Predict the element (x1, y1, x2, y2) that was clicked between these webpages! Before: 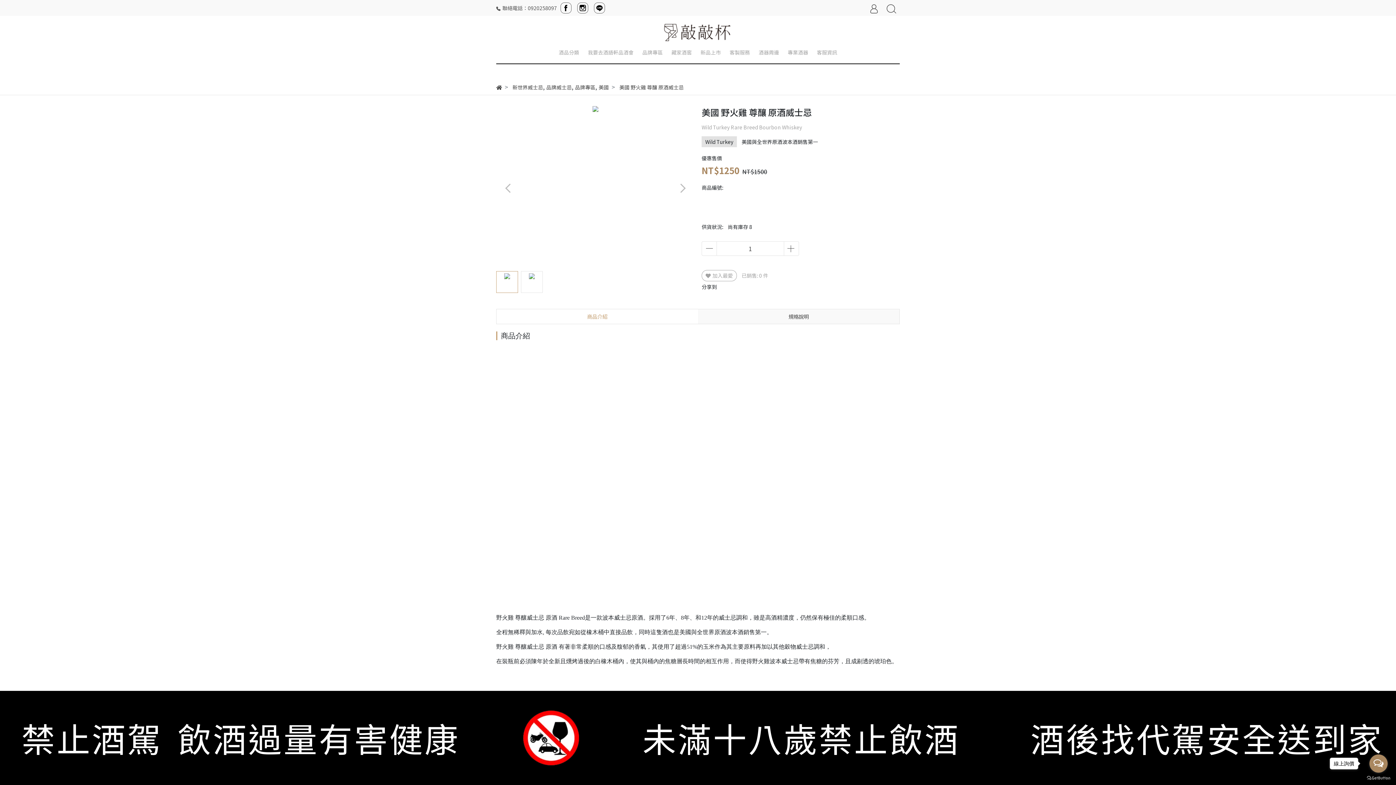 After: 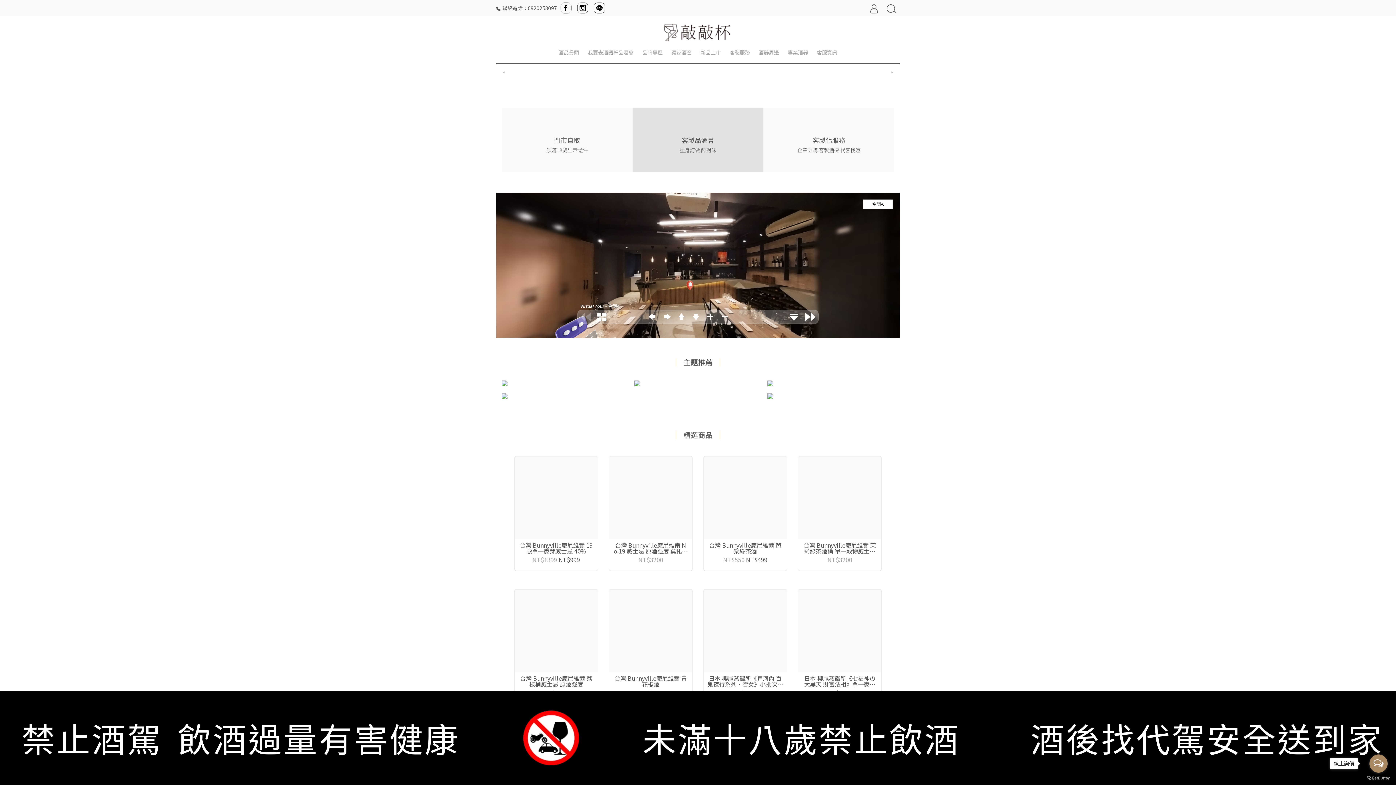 Action: bbox: (496, 83, 502, 90)